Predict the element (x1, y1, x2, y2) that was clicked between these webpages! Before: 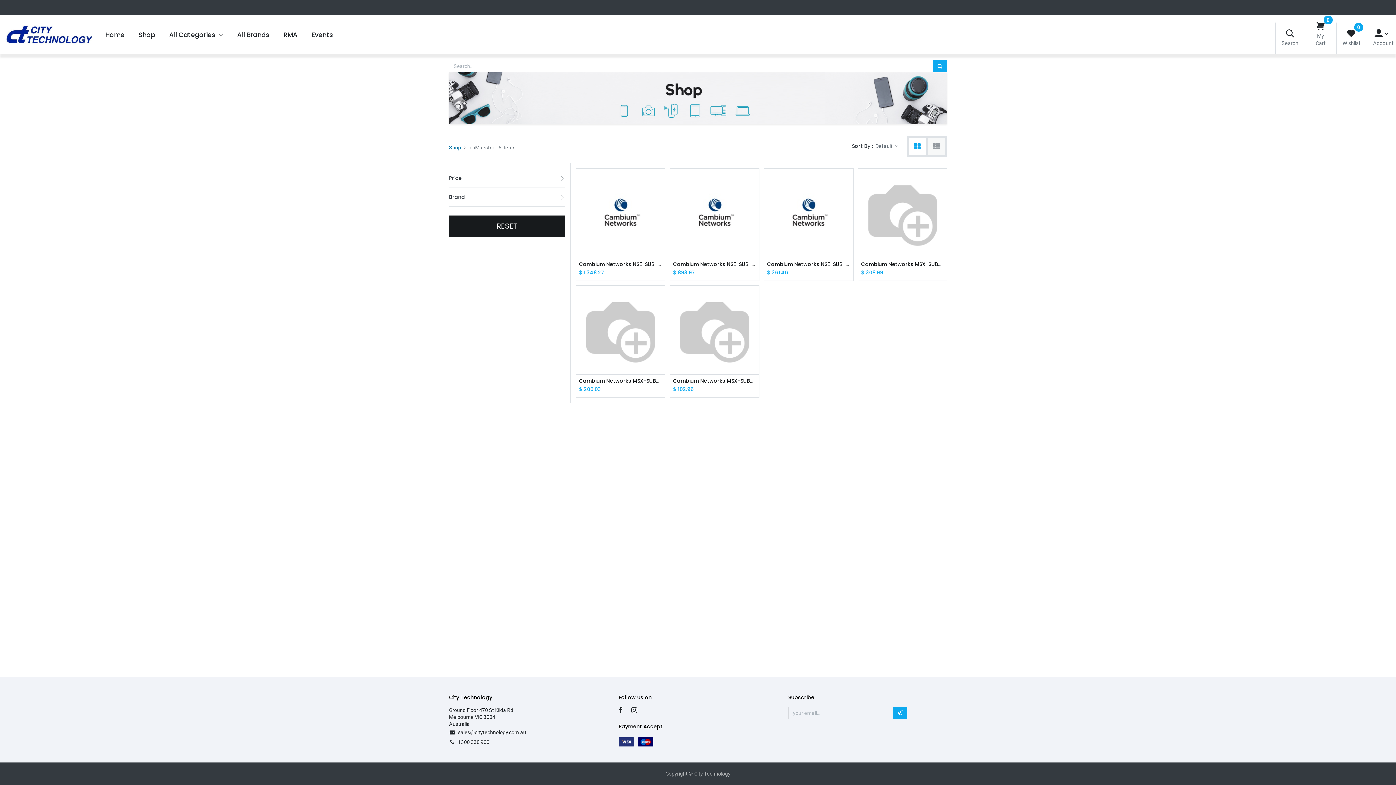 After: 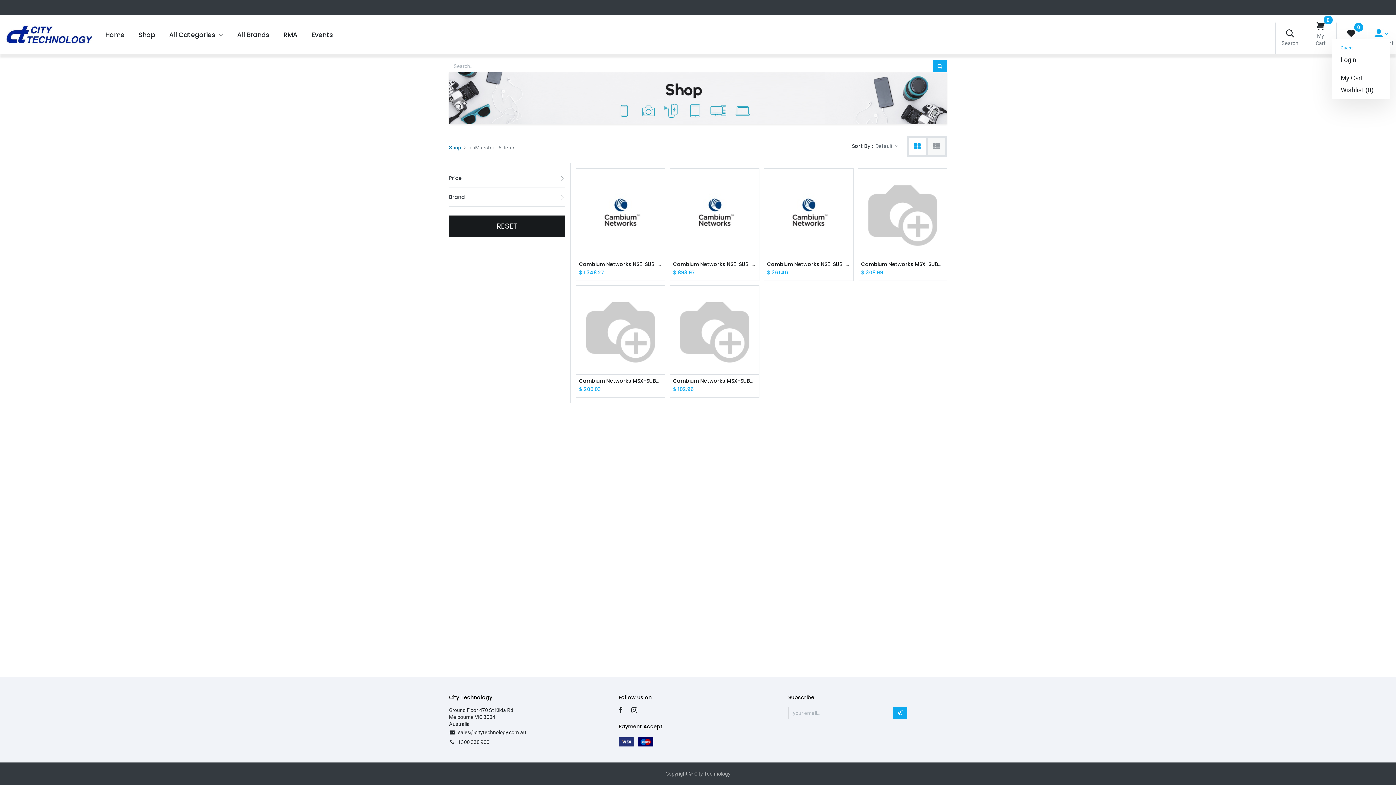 Action: bbox: (1374, 29, 1389, 37) label: Account Info